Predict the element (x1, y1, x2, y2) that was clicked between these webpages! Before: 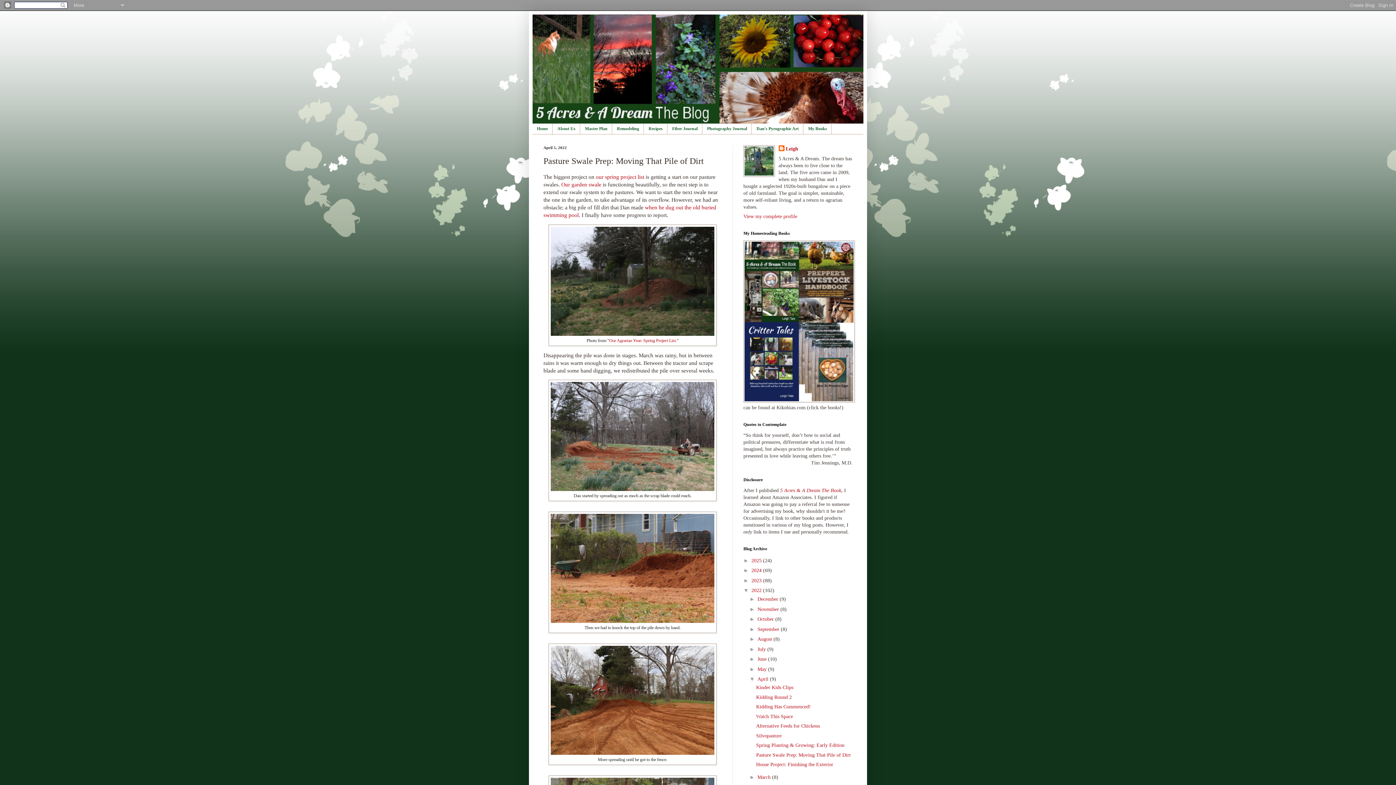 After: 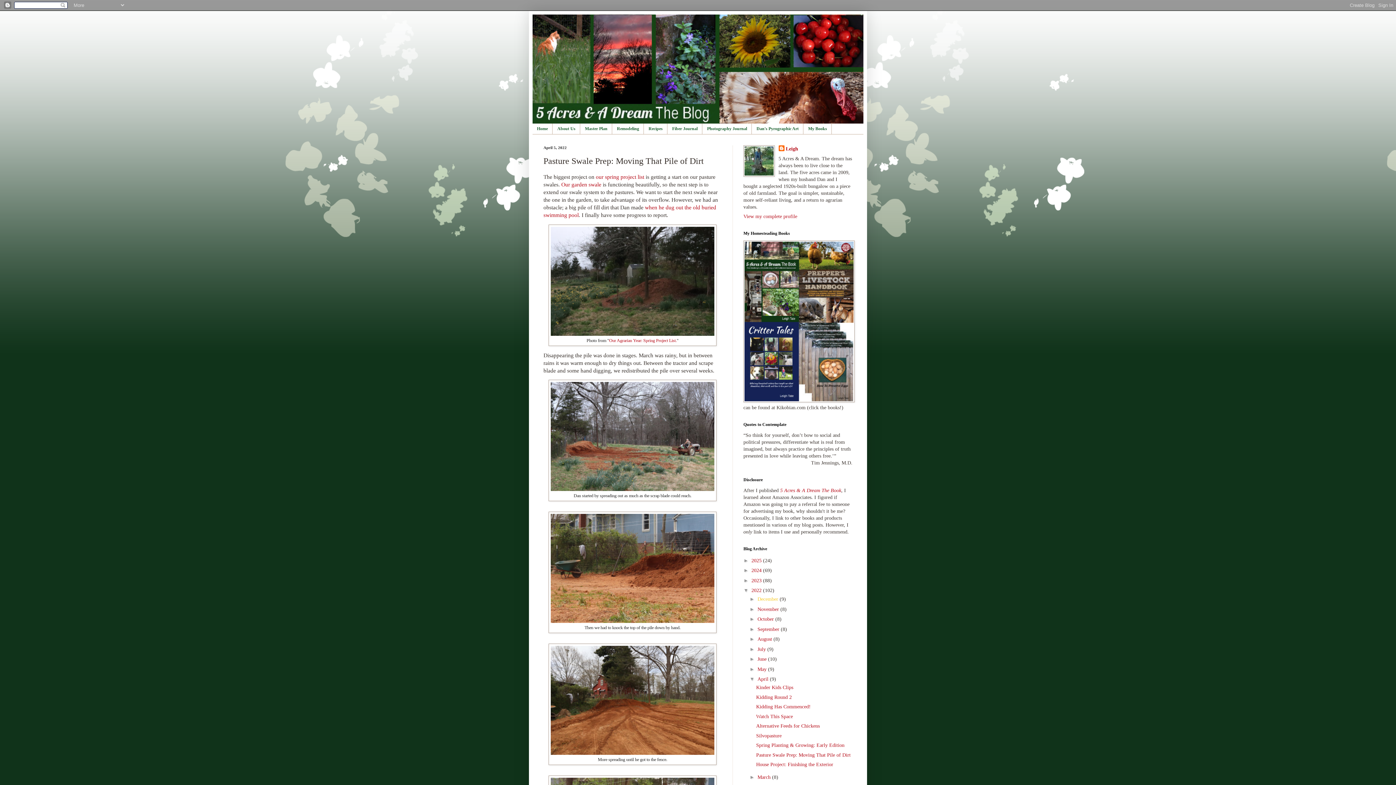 Action: bbox: (757, 596, 779, 602) label: December 